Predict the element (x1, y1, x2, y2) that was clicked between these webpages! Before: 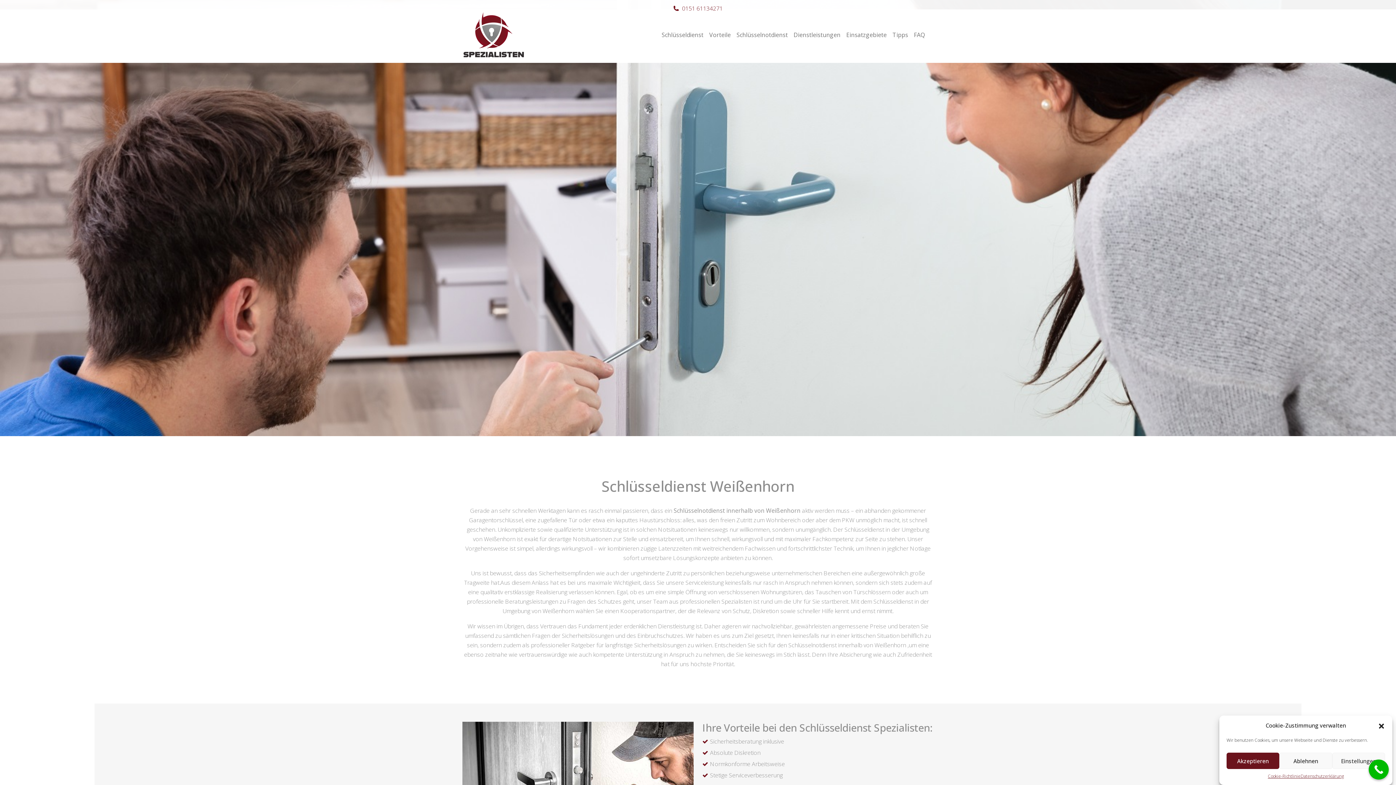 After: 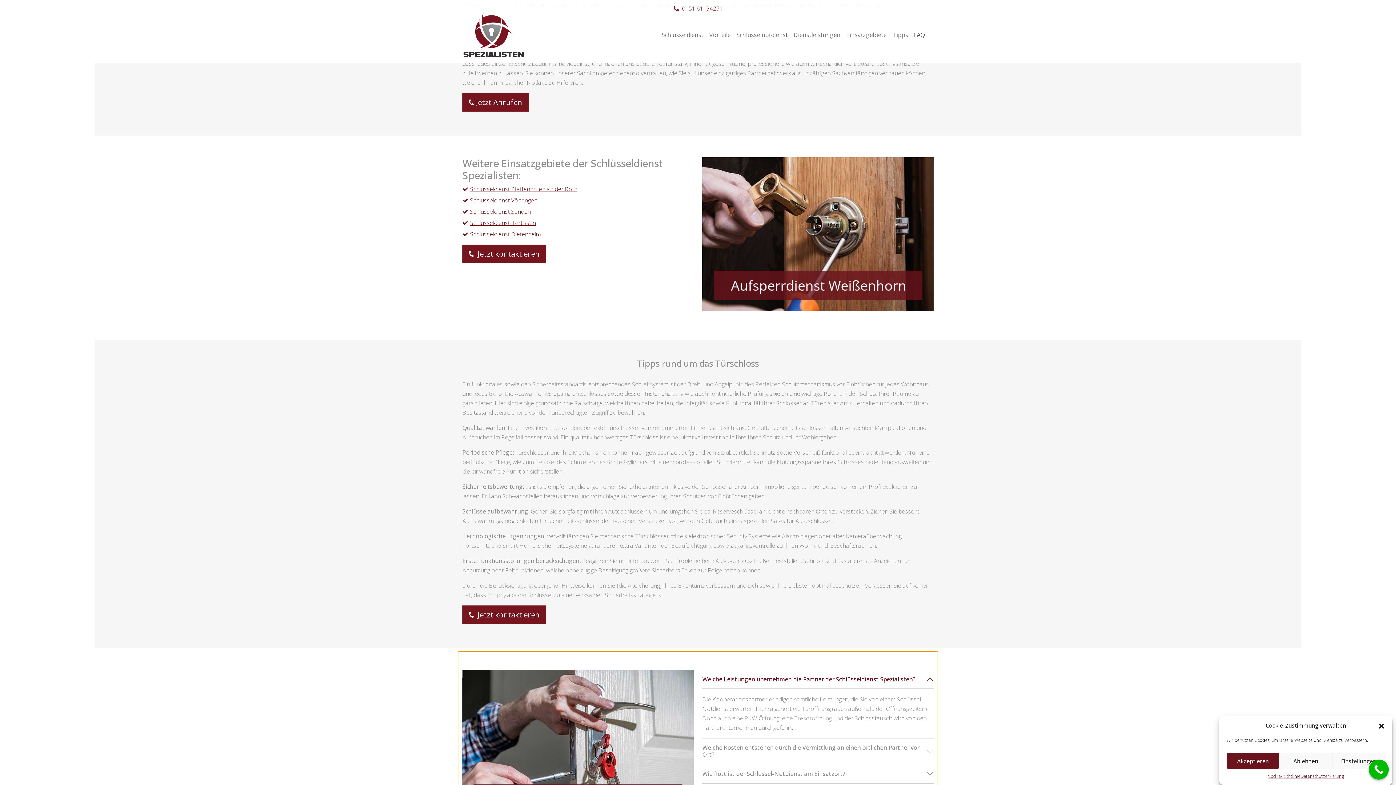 Action: bbox: (911, 27, 928, 42) label: FAQ